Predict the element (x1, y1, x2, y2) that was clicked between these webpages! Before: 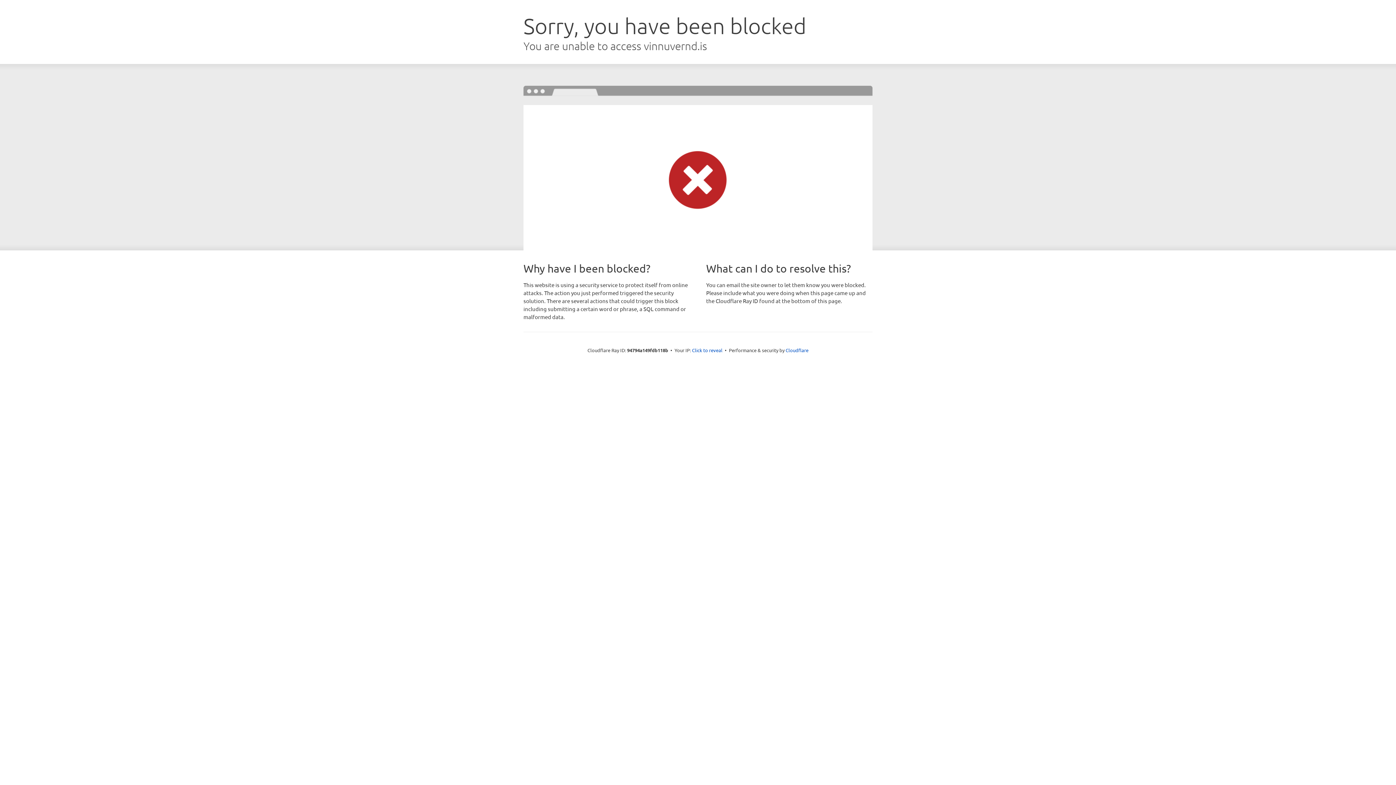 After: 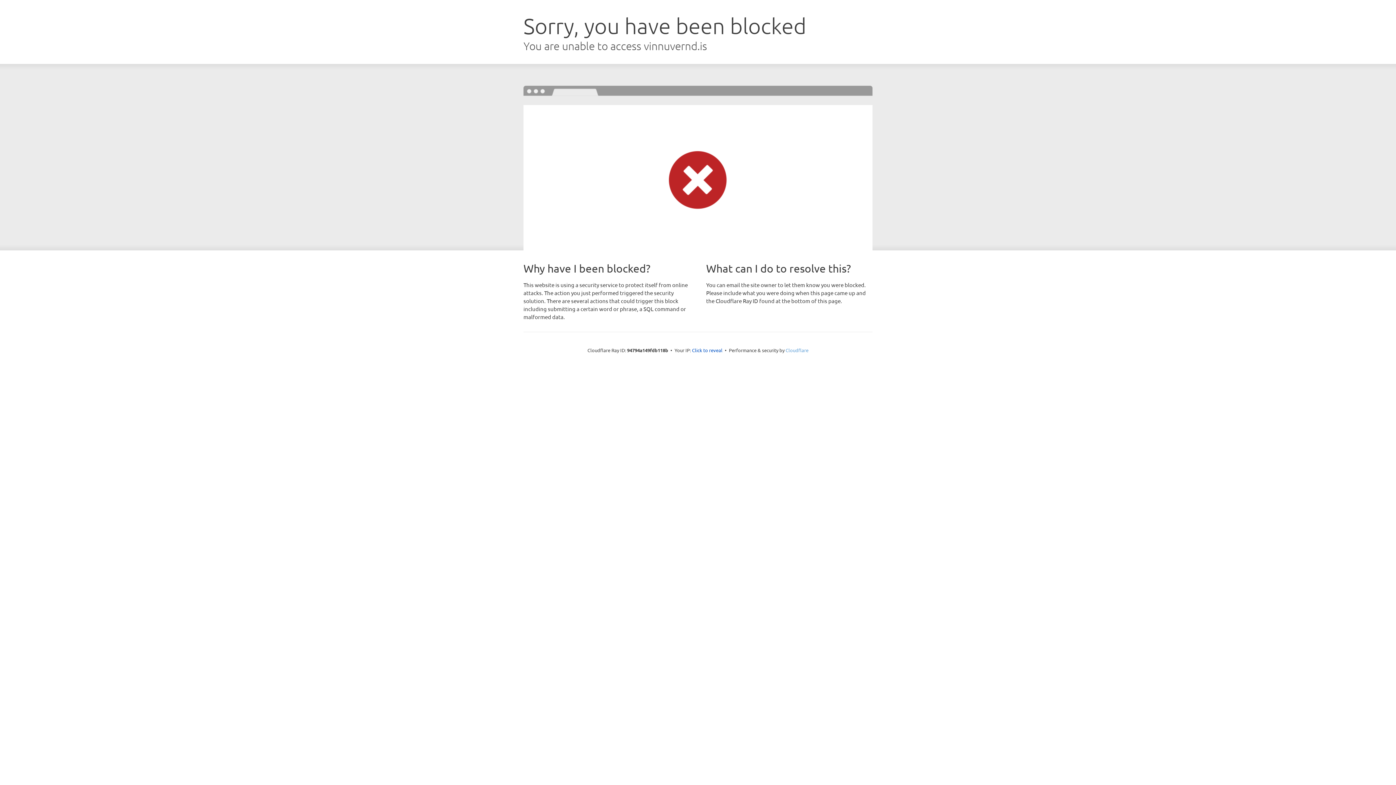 Action: bbox: (785, 347, 808, 353) label: Cloudflare